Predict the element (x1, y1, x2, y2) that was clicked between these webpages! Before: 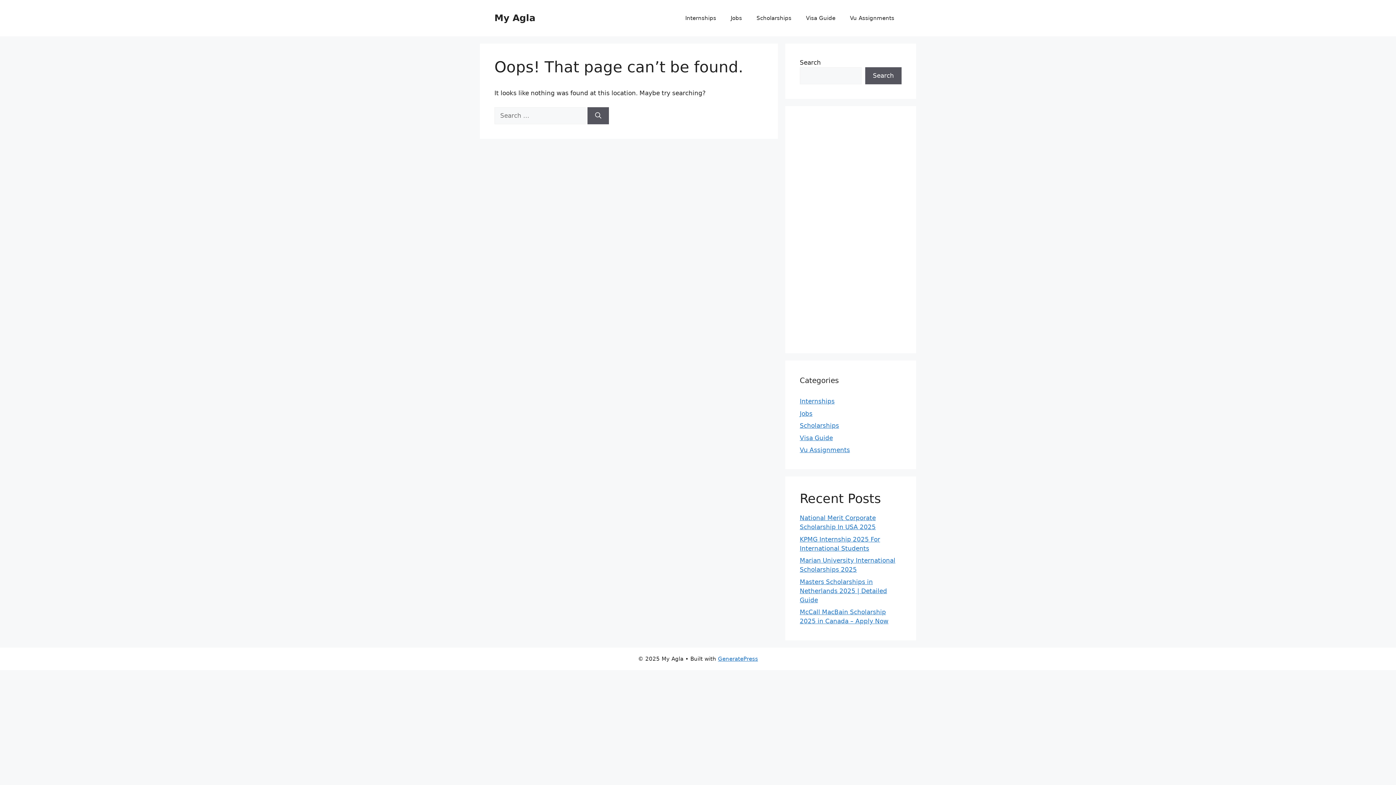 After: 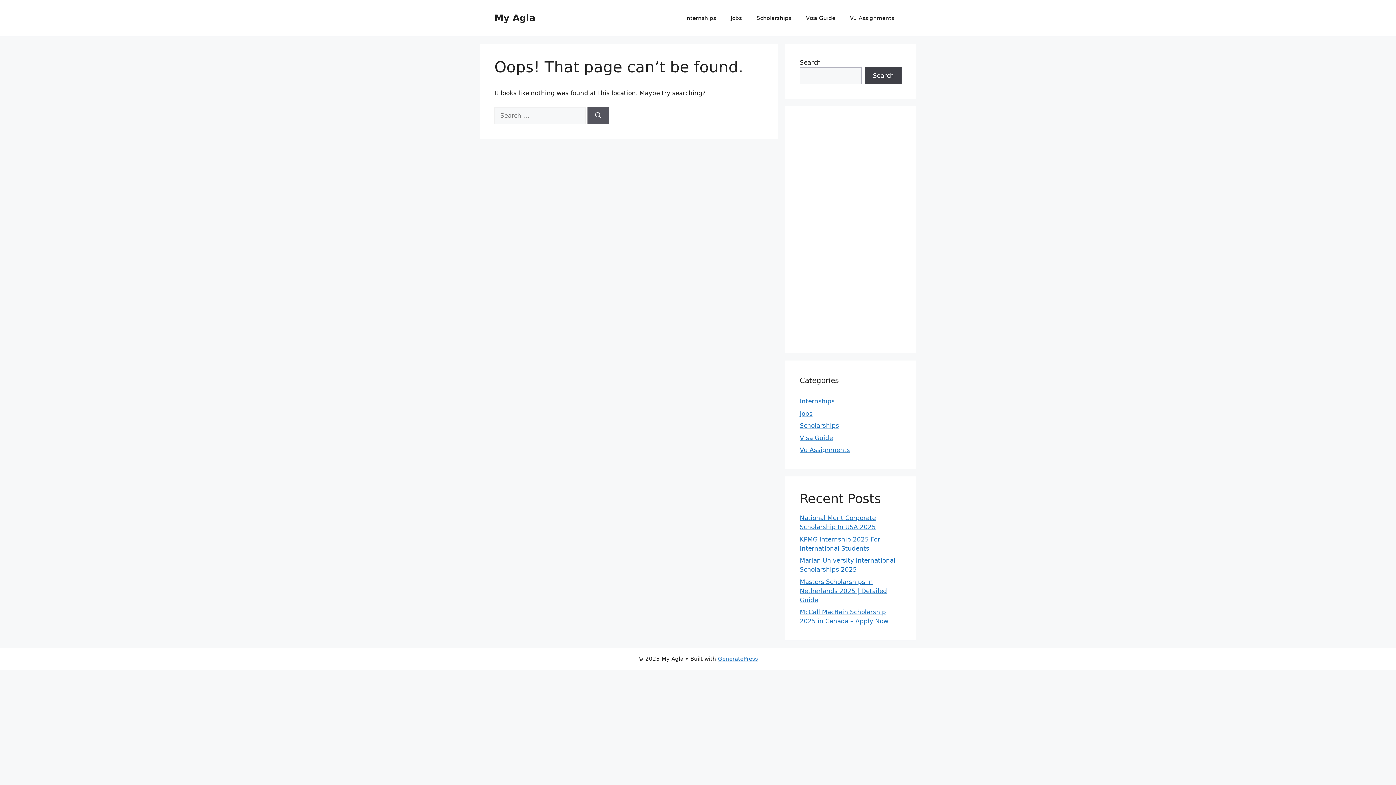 Action: bbox: (865, 67, 901, 84) label: Search